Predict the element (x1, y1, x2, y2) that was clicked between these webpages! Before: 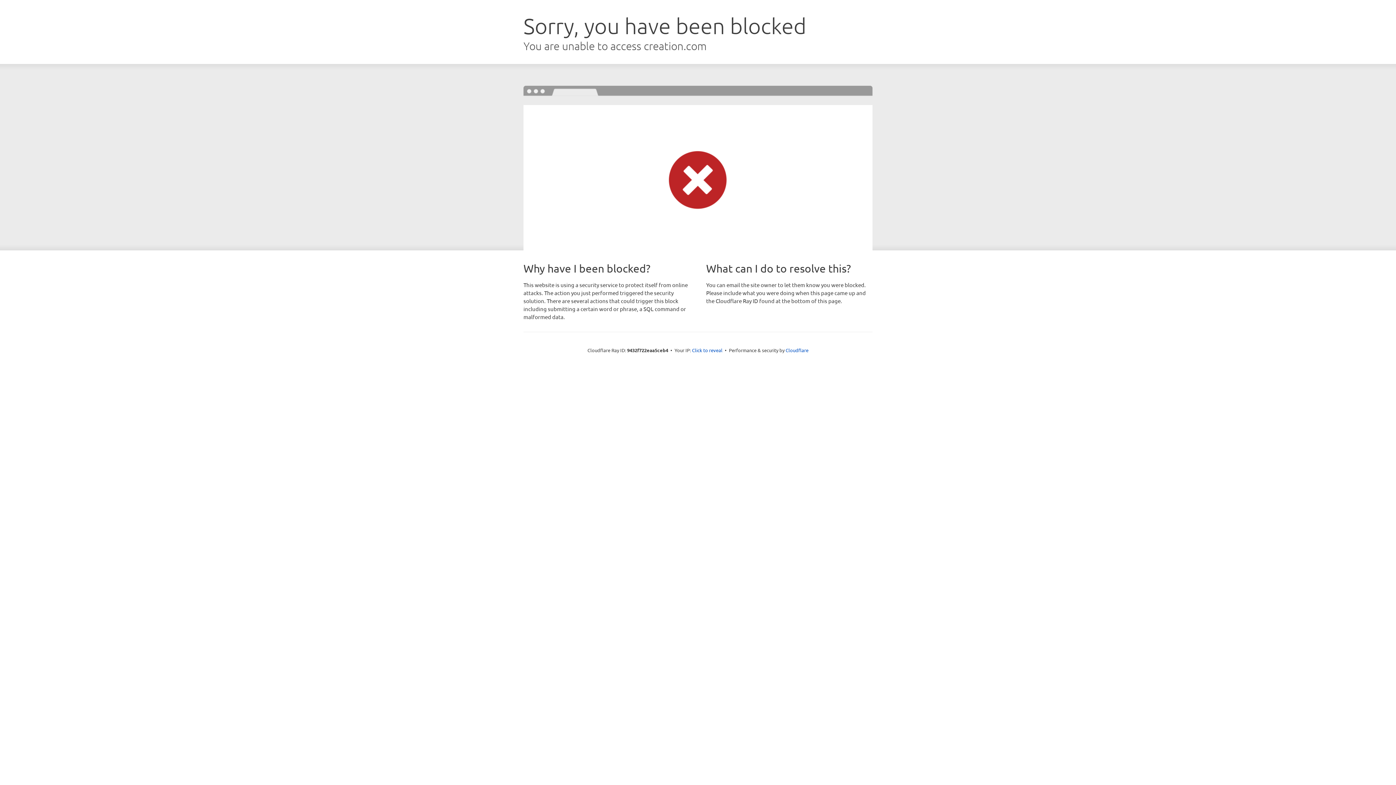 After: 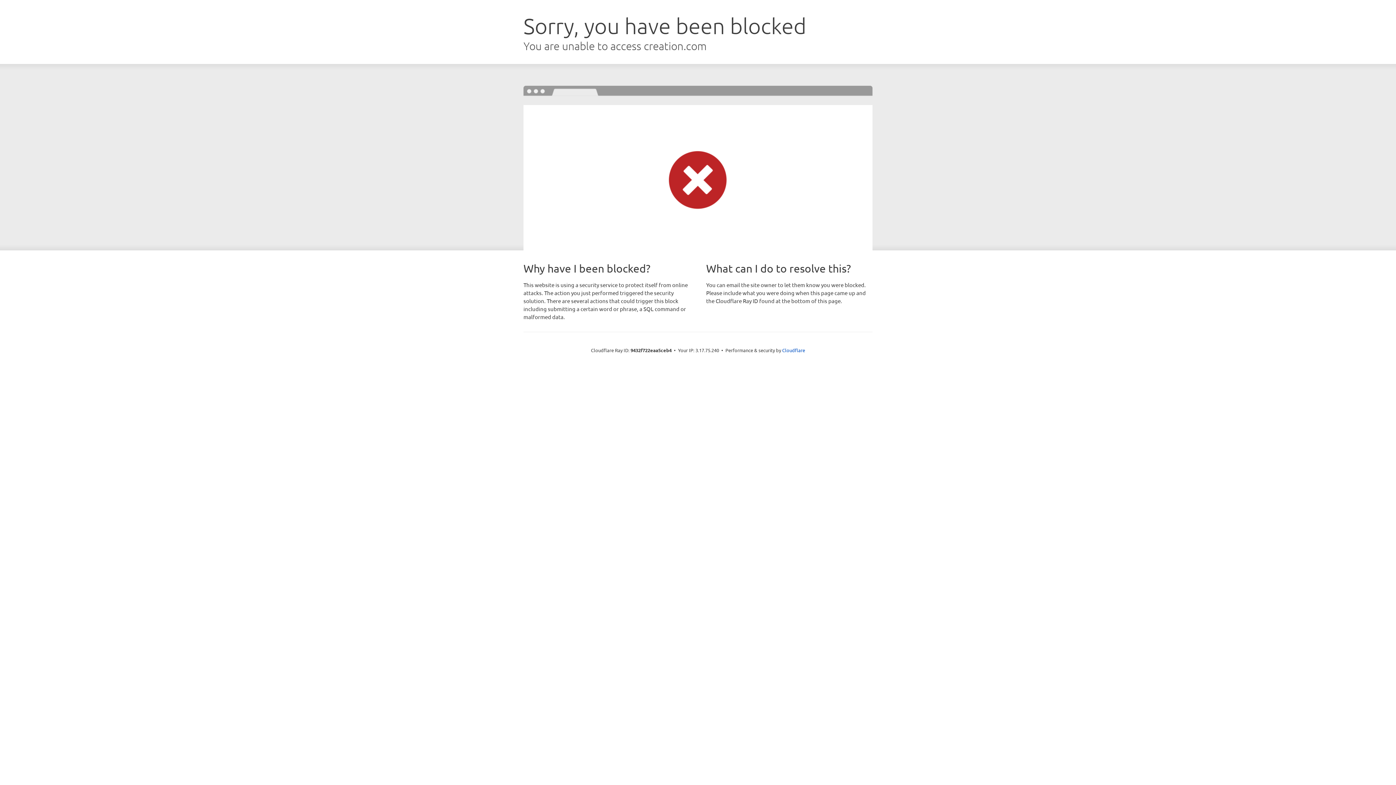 Action: label: Click to reveal bbox: (692, 346, 722, 353)